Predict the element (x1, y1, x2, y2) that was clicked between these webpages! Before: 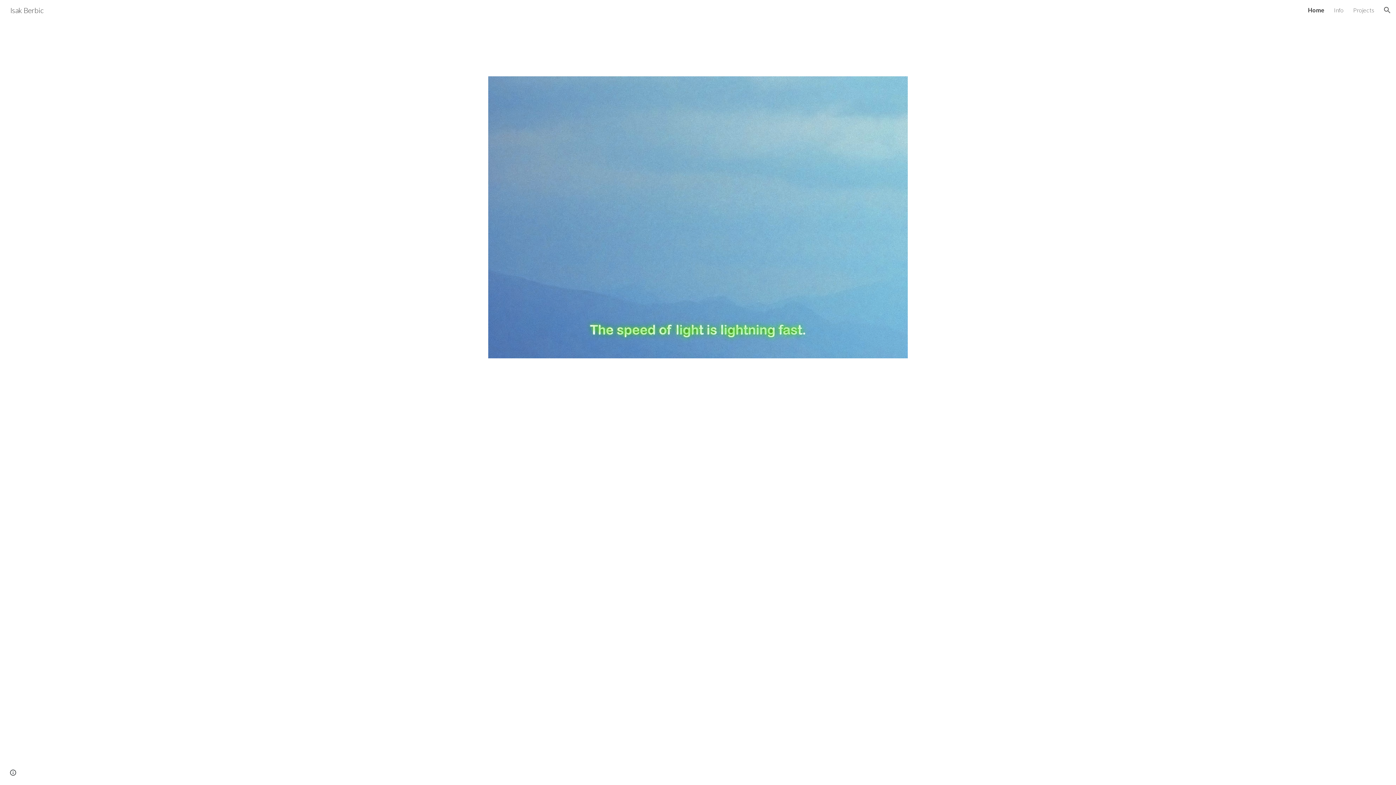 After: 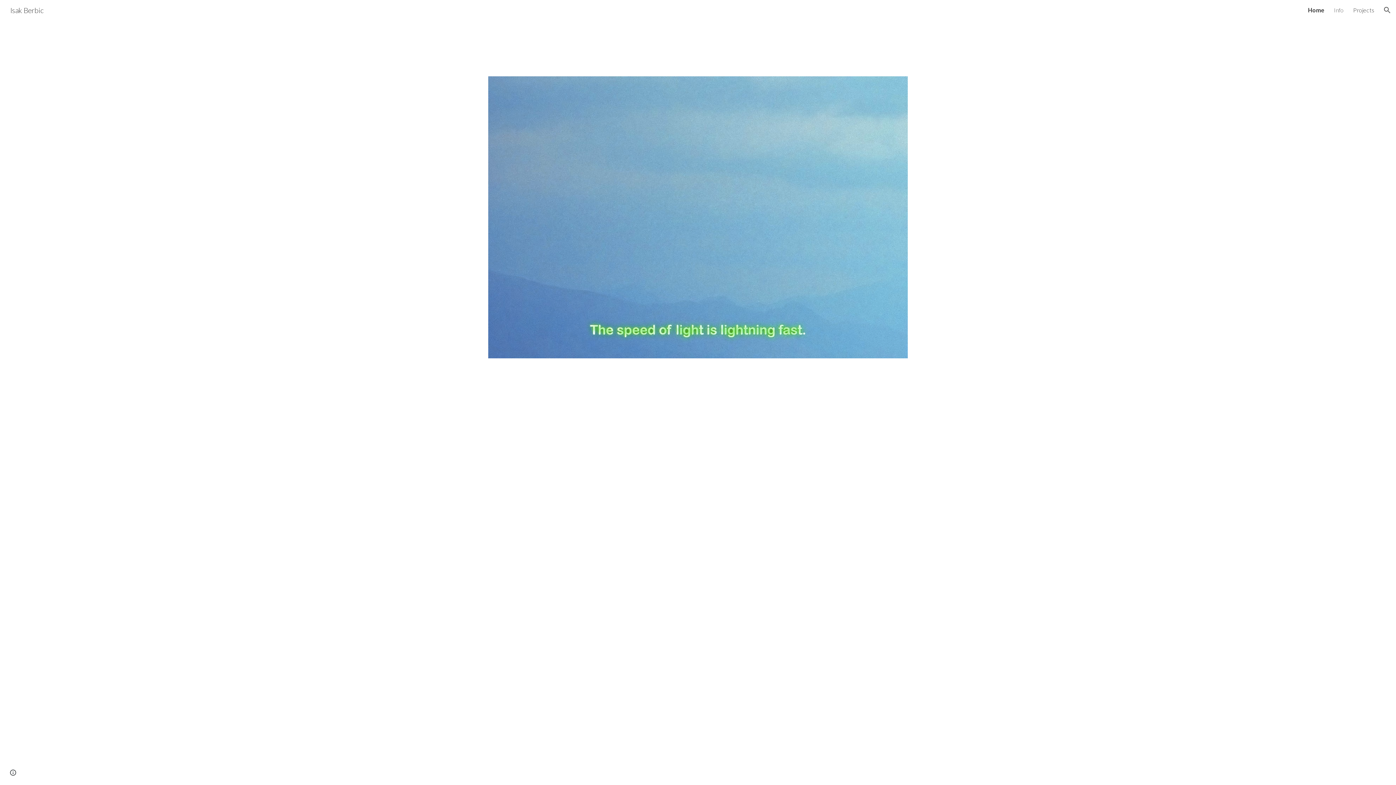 Action: bbox: (1353, 6, 1374, 13) label: Projects